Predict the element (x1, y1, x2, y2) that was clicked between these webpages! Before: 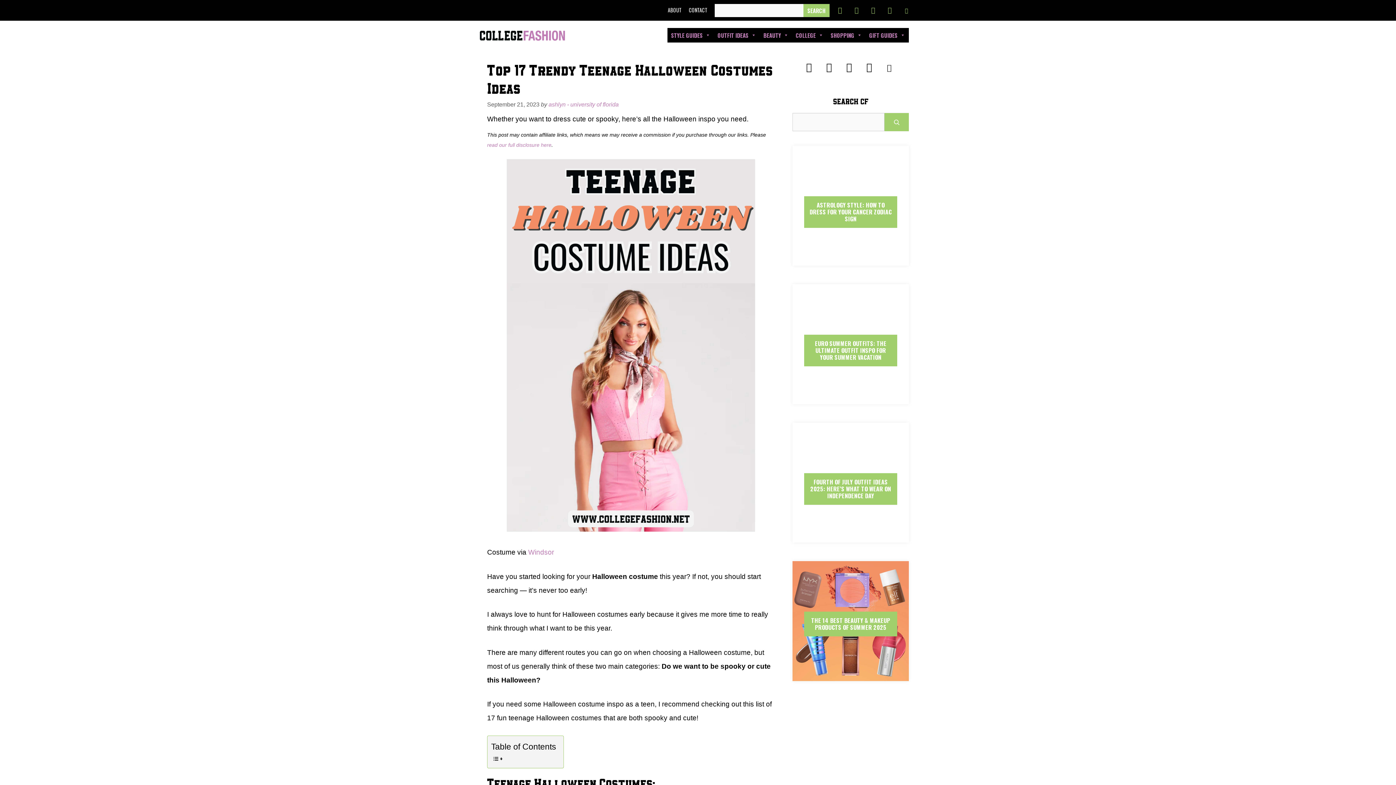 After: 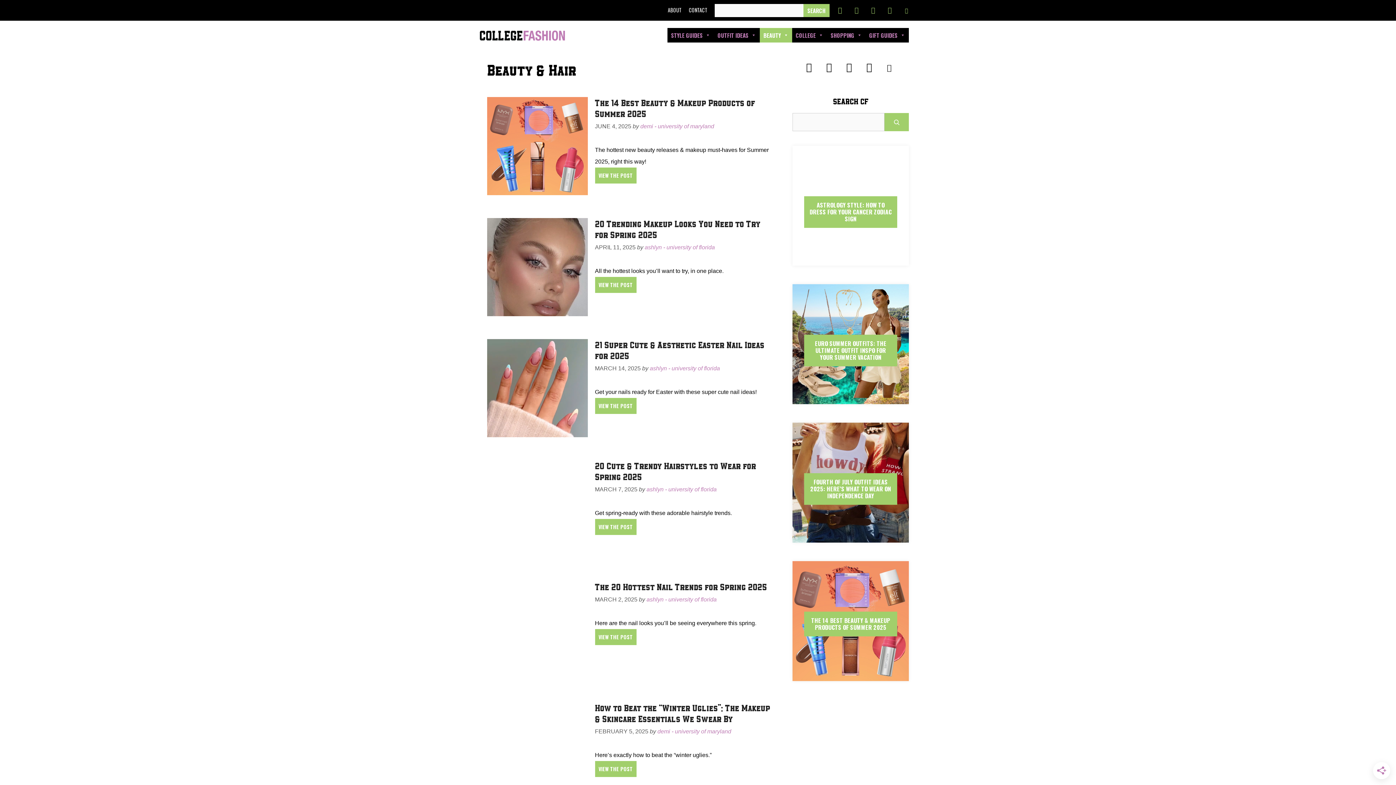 Action: bbox: (760, 28, 792, 42) label: BEAUTY